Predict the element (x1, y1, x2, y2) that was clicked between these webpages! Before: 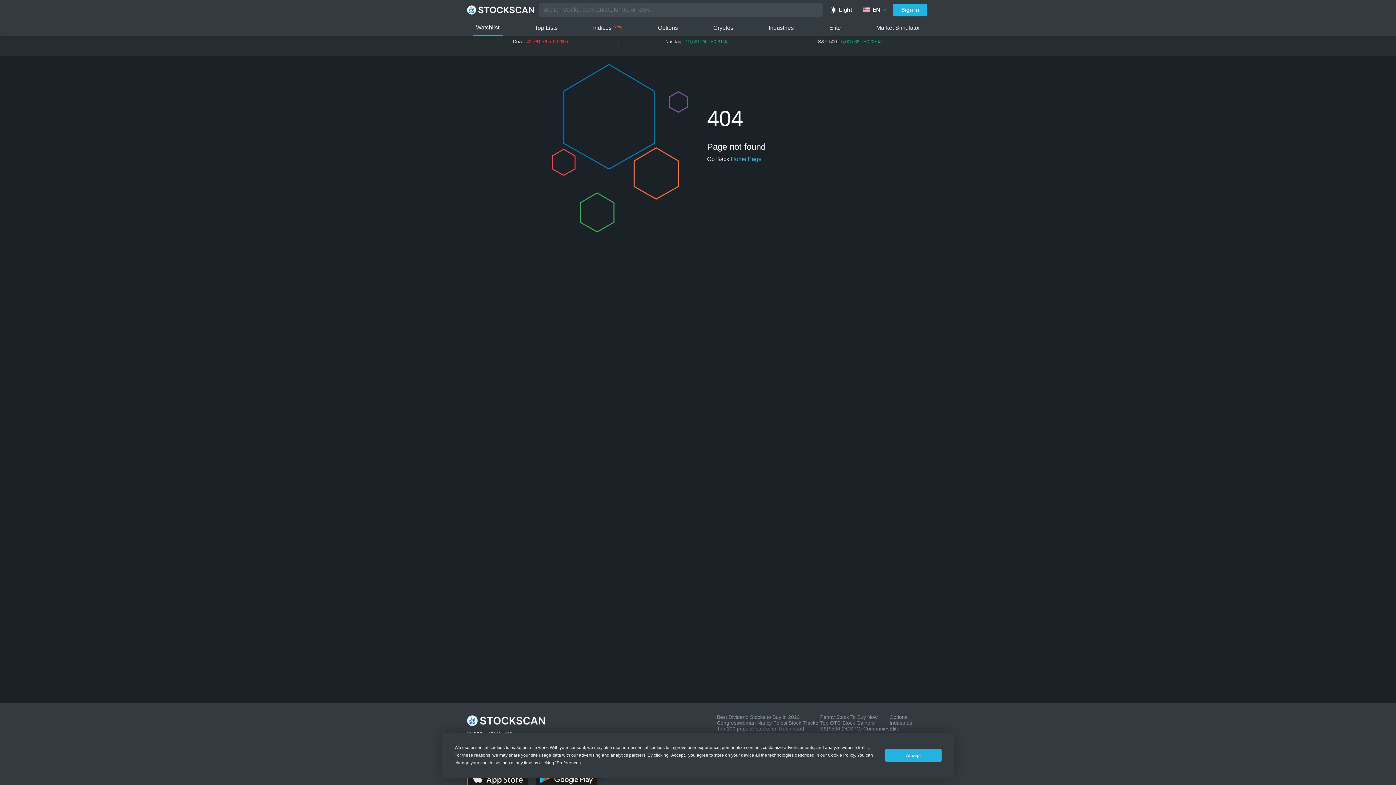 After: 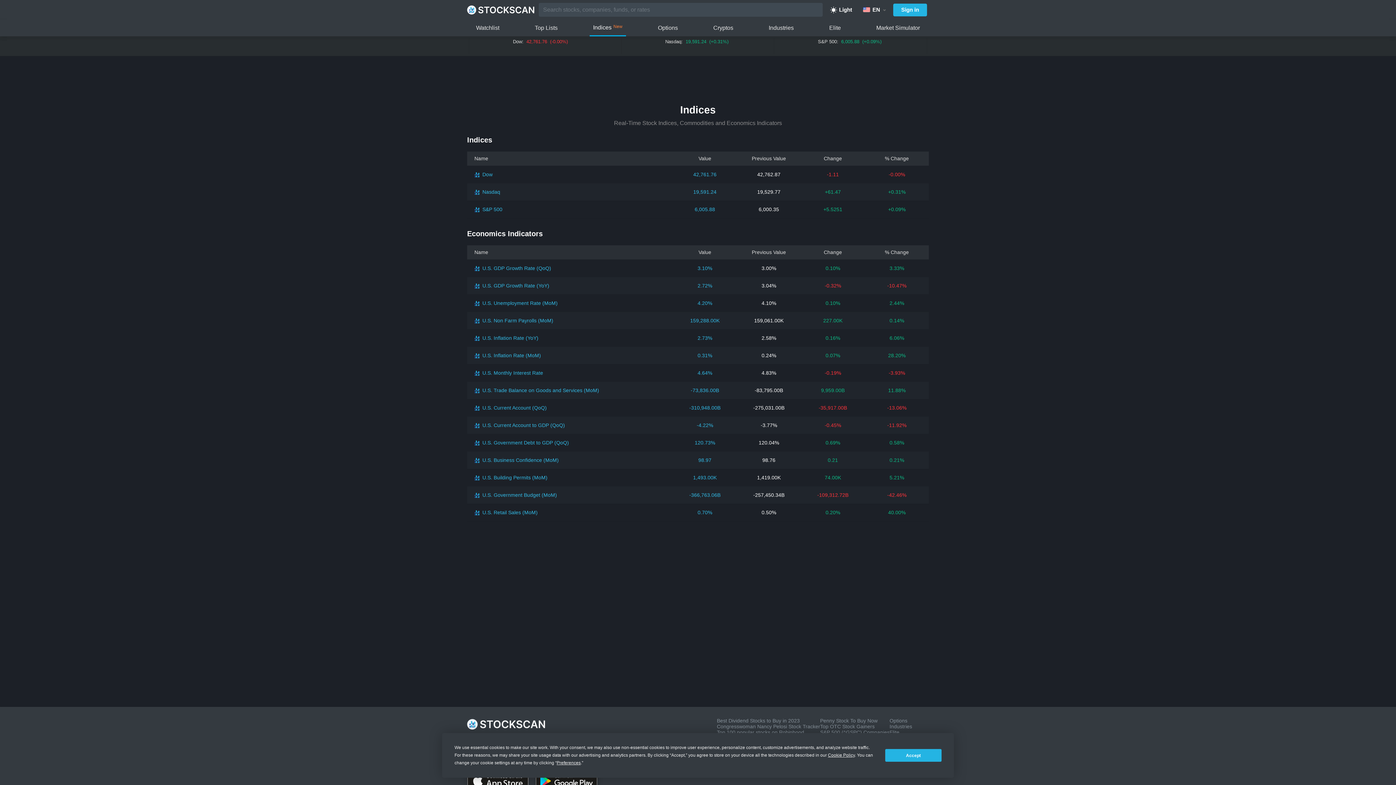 Action: bbox: (589, 20, 626, 35) label: Indices
New